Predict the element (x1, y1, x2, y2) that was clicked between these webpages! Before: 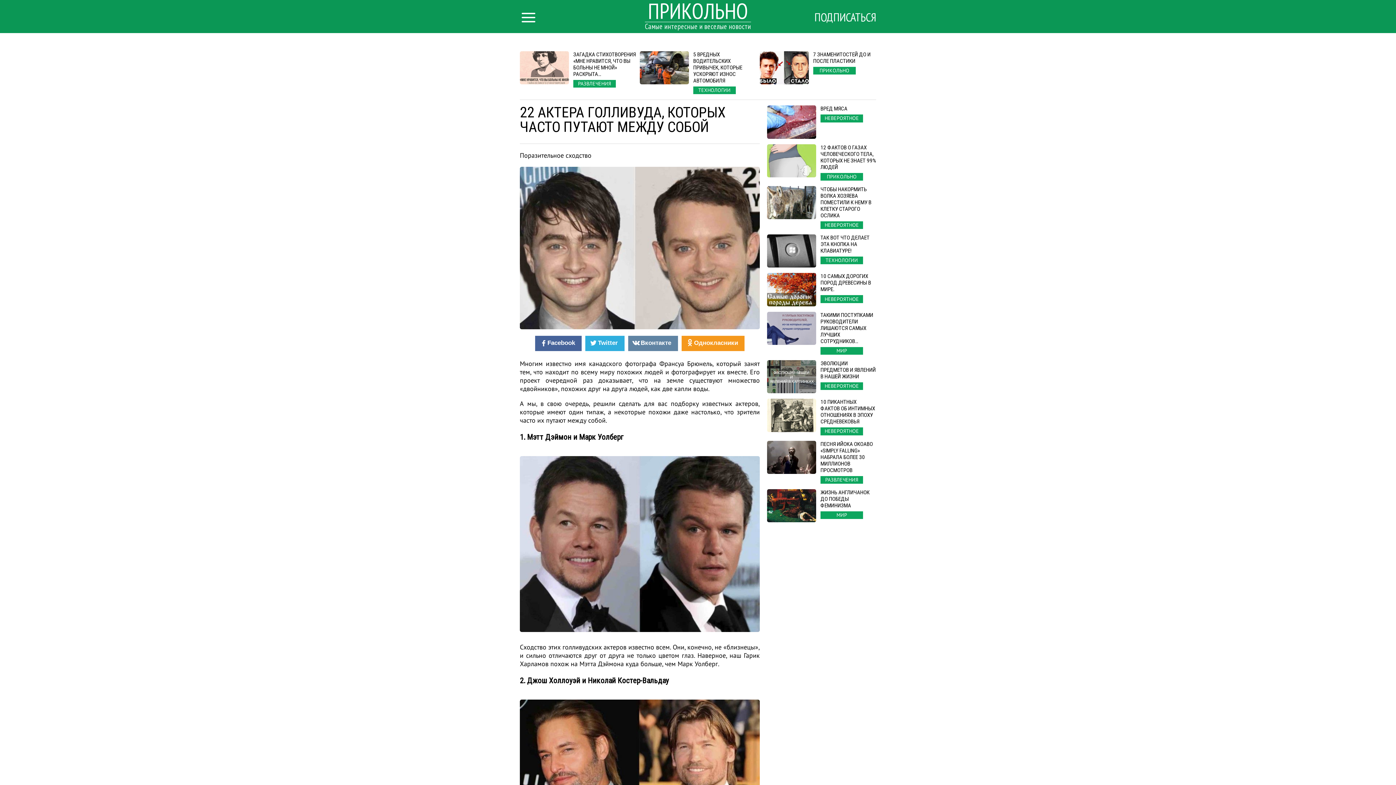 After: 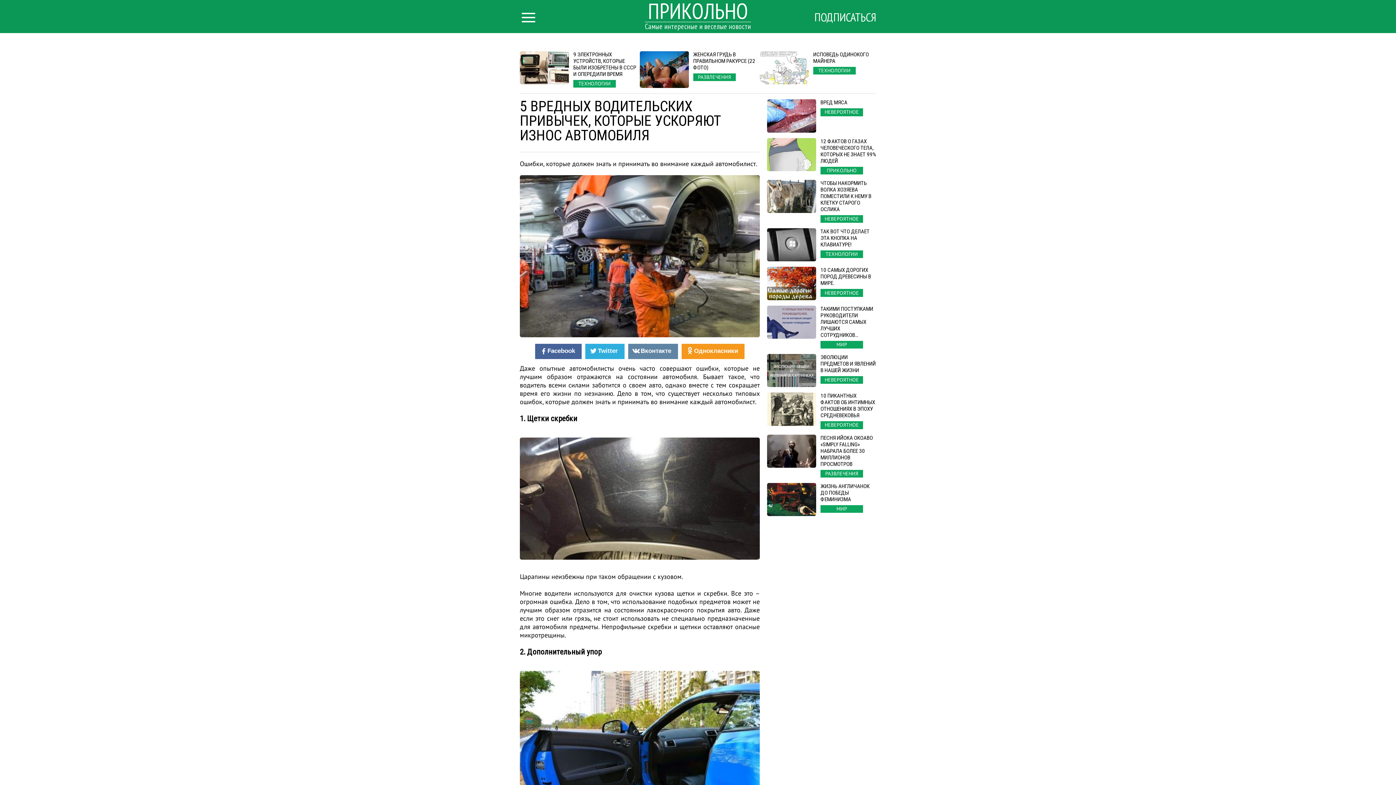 Action: bbox: (639, 51, 756, 94) label: 5 ВРЕДНЫХ ВОДИТЕЛЬСКИХ ПРИВЫЧЕК, КОТОРЫЕ УСКОРЯЮТ ИЗНОС АВТОМОБИЛЯ
ТЕХНОЛОГИИ